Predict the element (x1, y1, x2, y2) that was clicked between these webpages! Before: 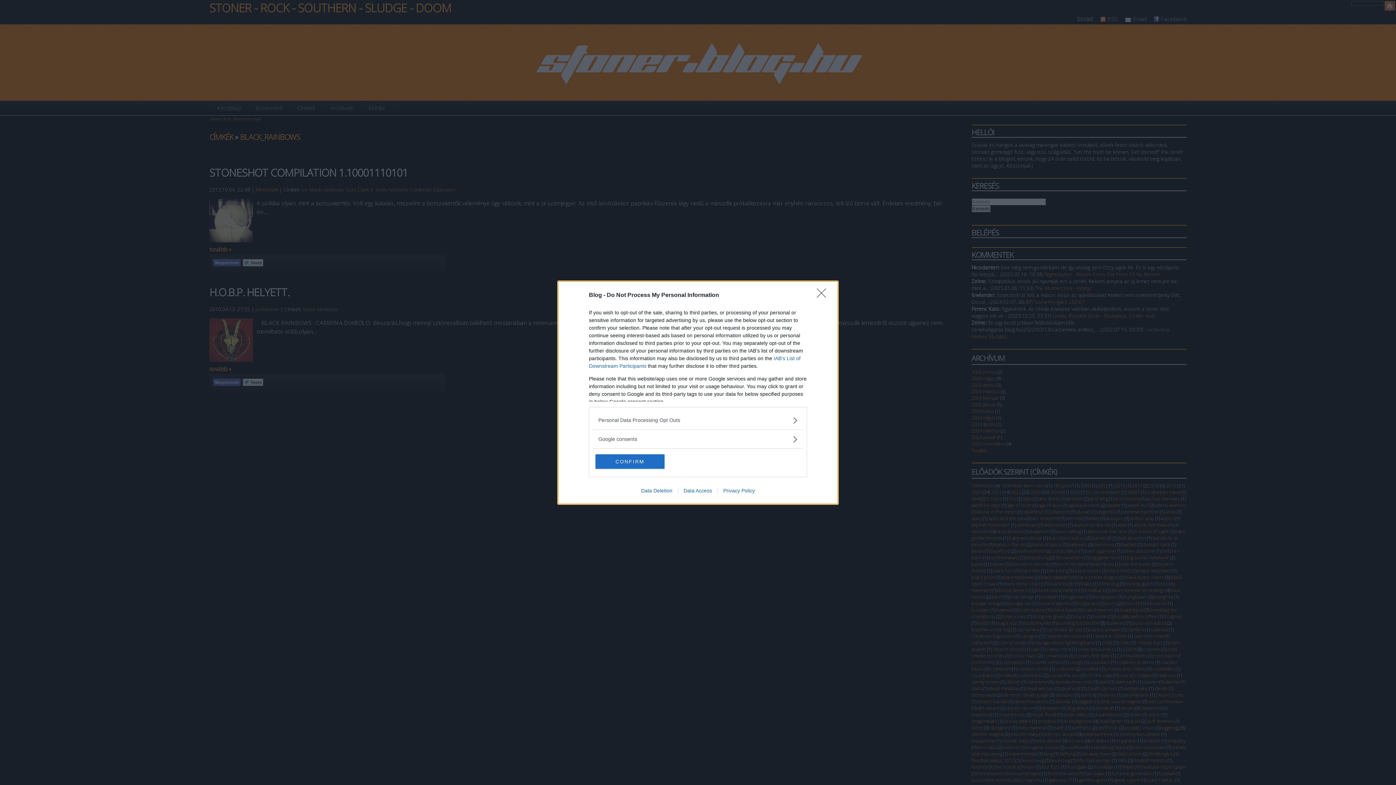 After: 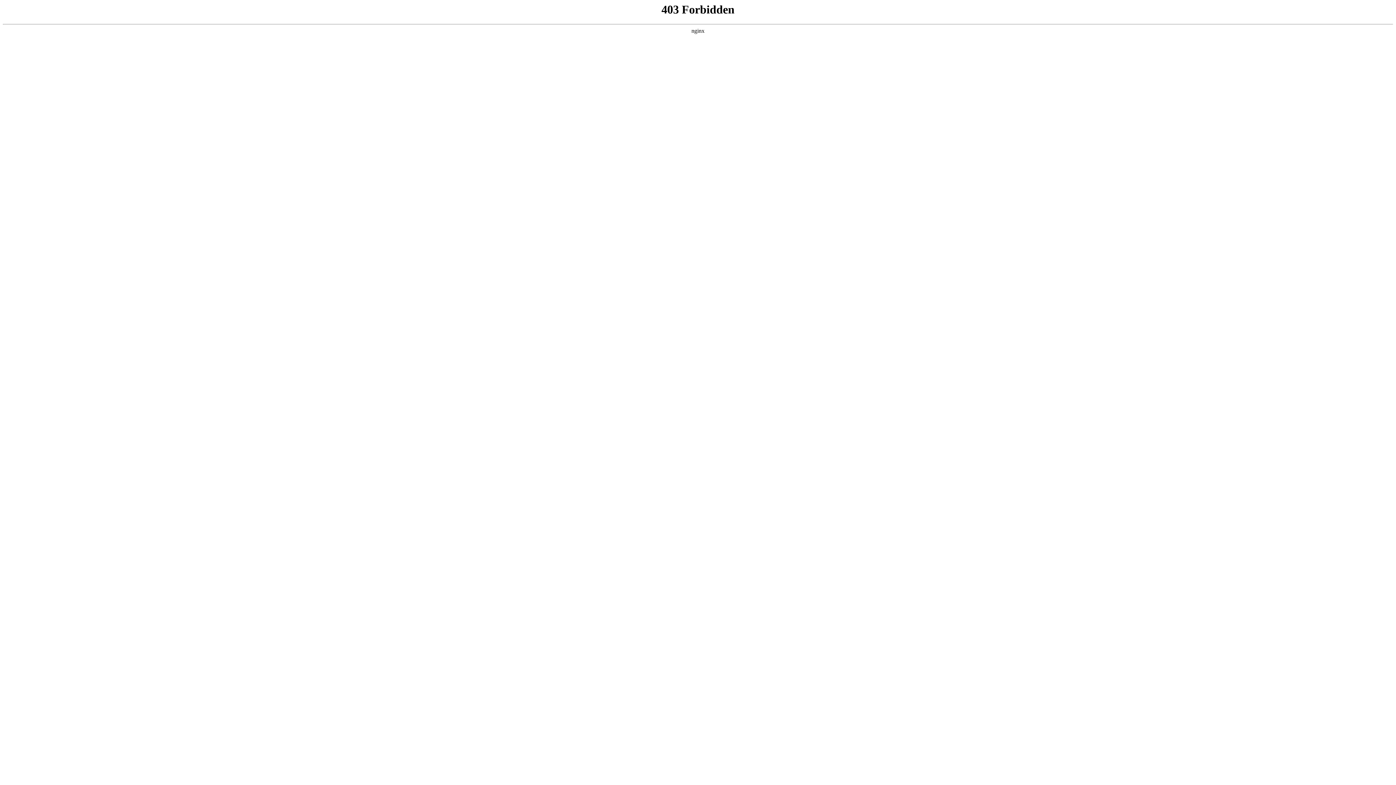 Action: label: Data Access bbox: (678, 487, 717, 493)